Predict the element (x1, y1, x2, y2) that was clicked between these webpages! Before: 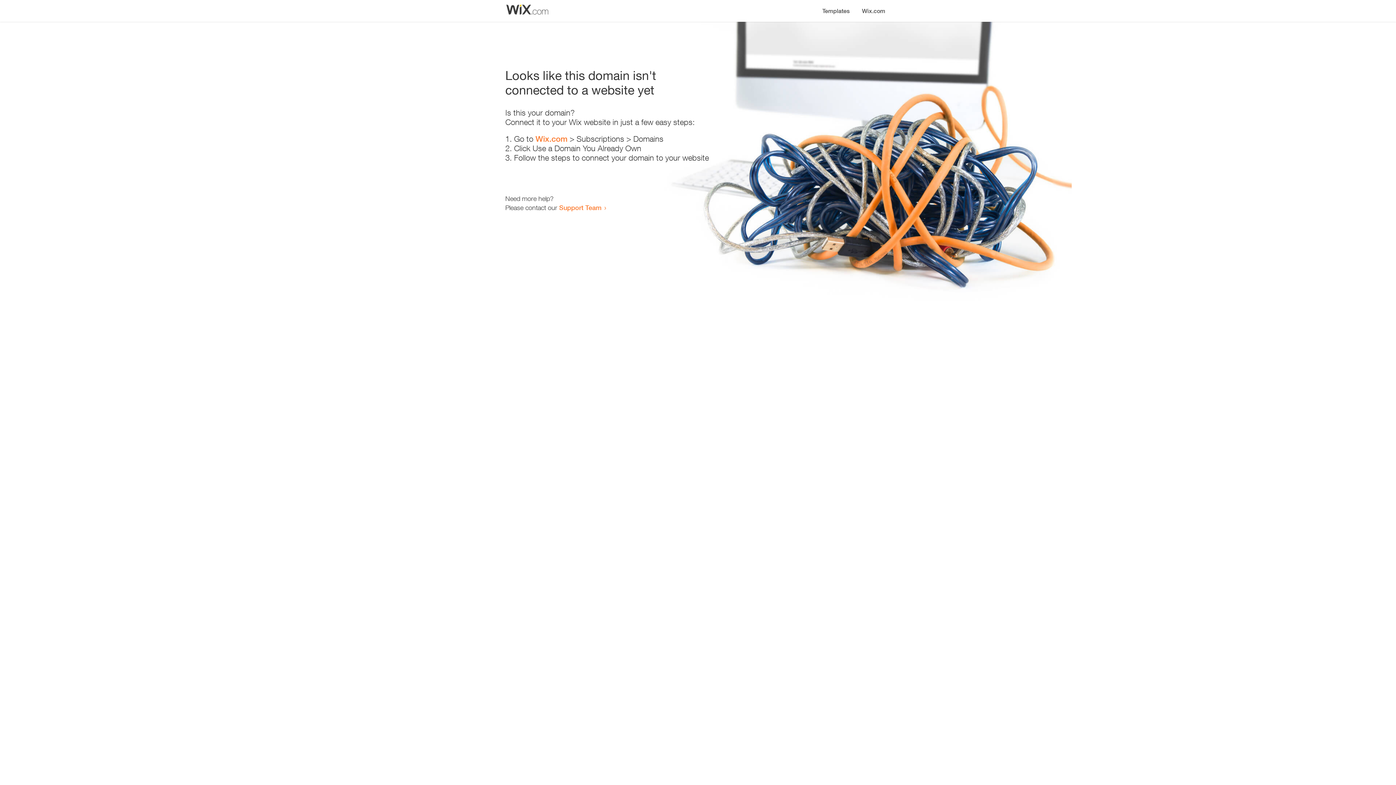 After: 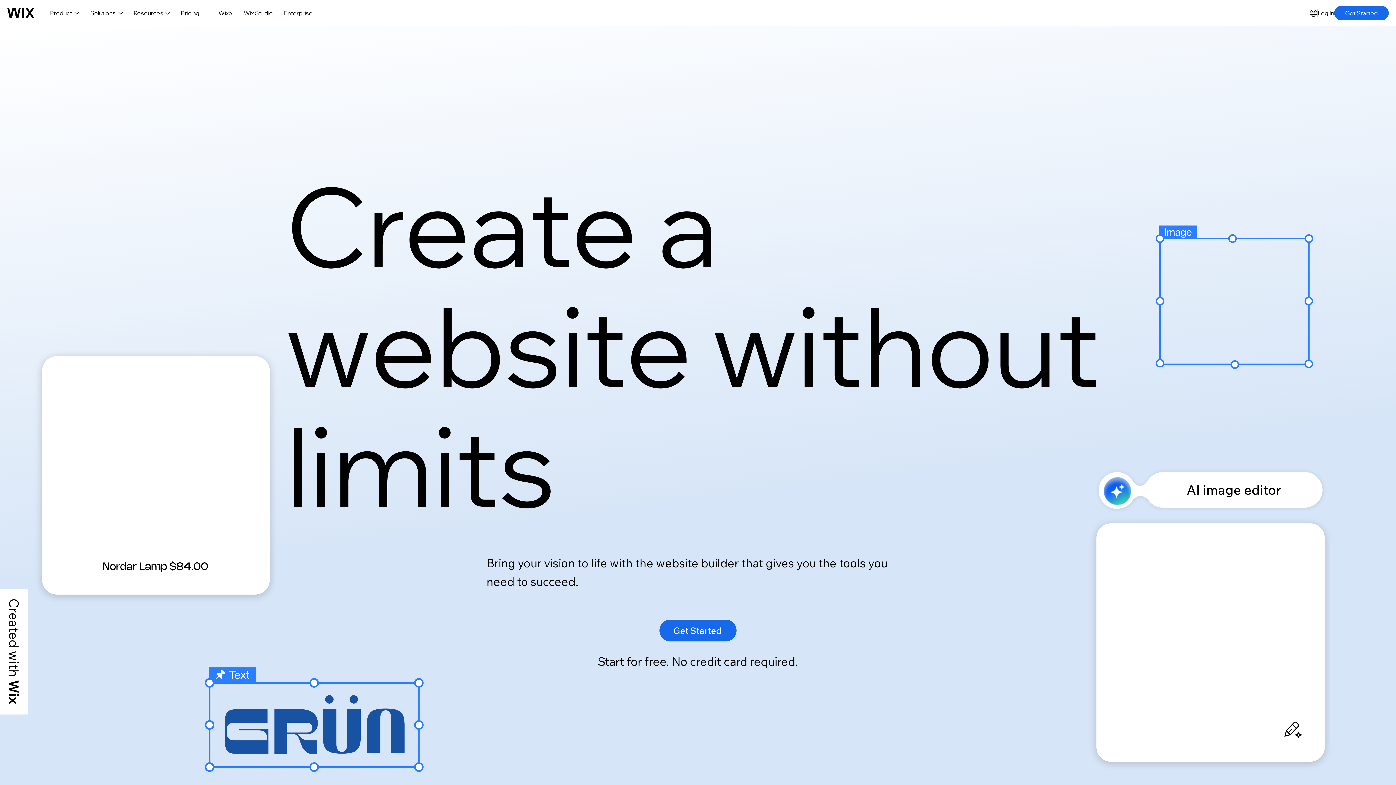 Action: label: Wix.com bbox: (535, 134, 567, 143)